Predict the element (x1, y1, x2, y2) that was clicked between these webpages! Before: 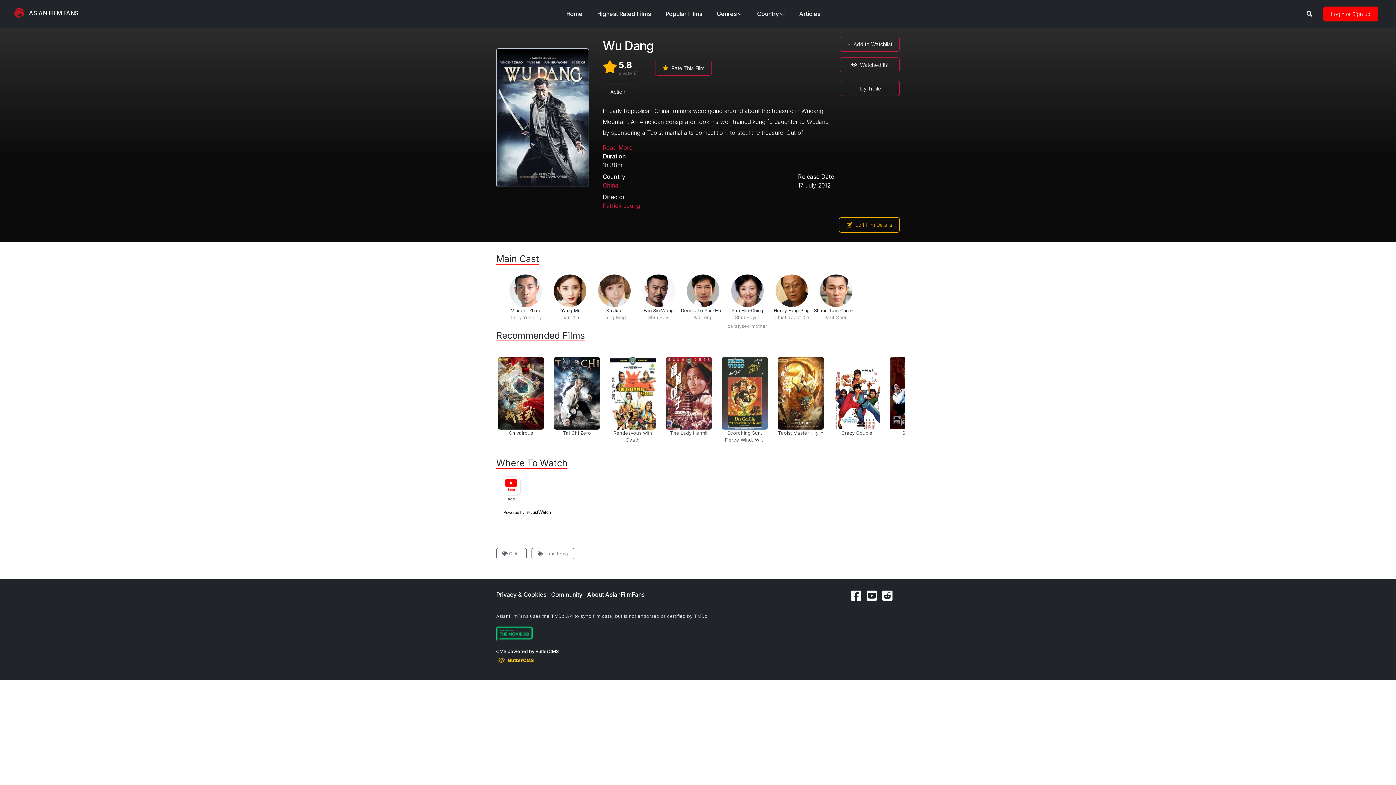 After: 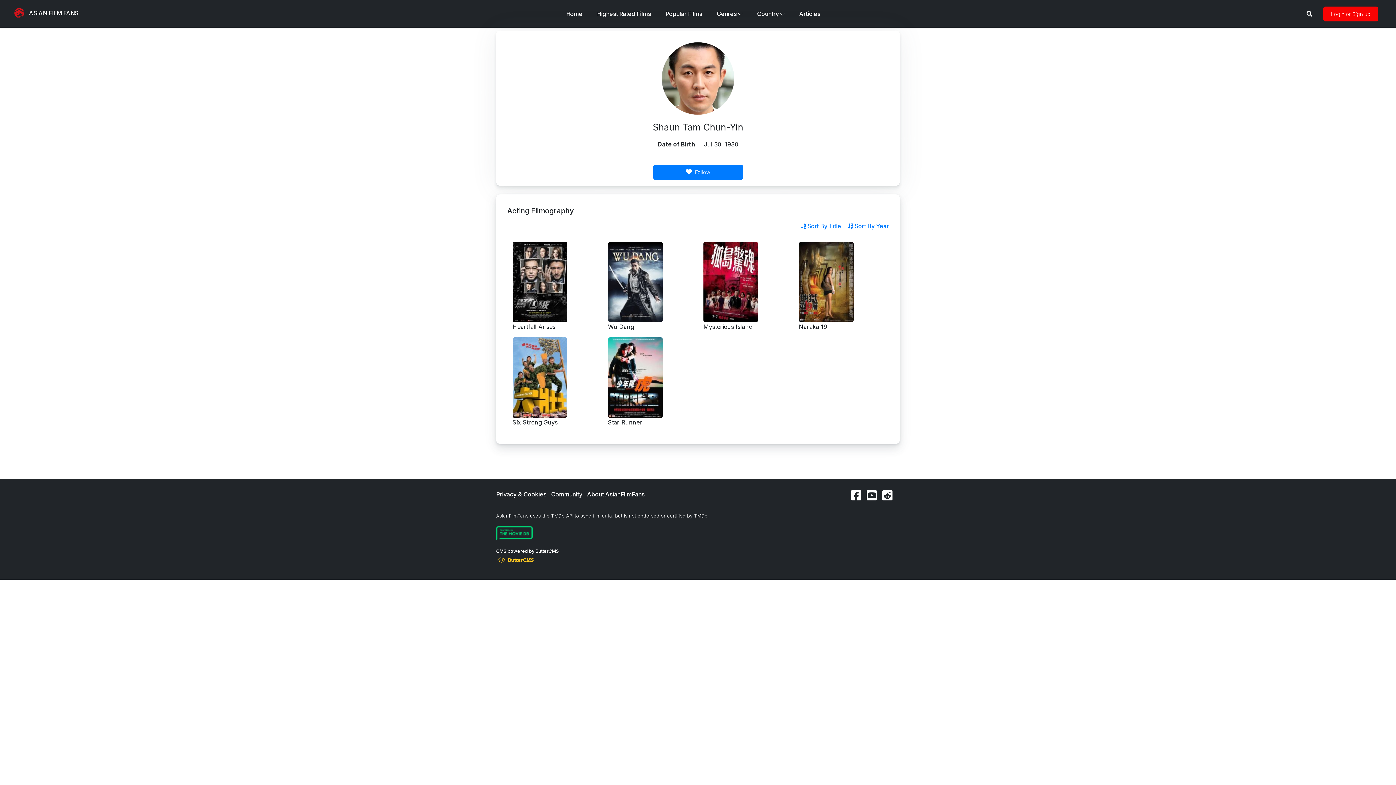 Action: bbox: (814, 286, 858, 320) label: Shaun Tam Chun-Yin
Paul Chen